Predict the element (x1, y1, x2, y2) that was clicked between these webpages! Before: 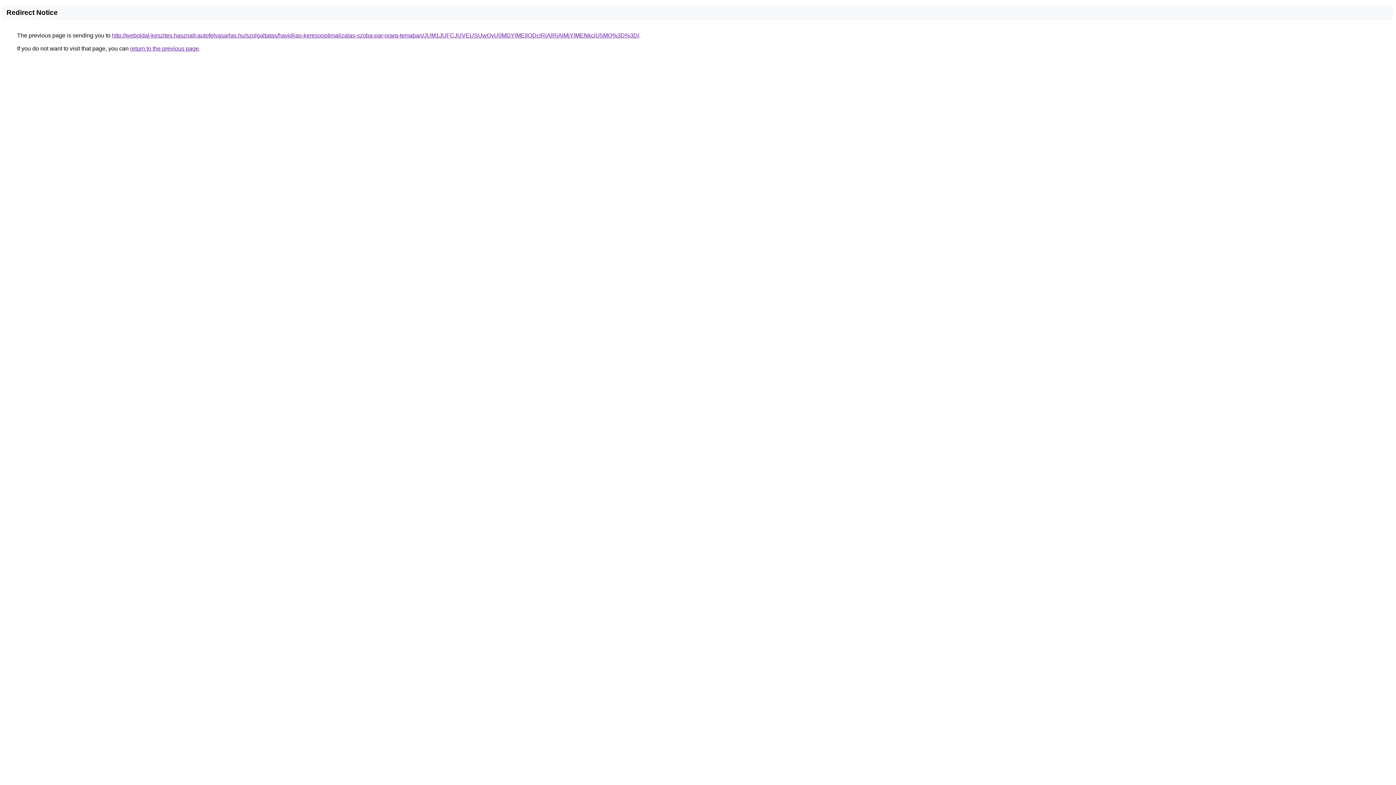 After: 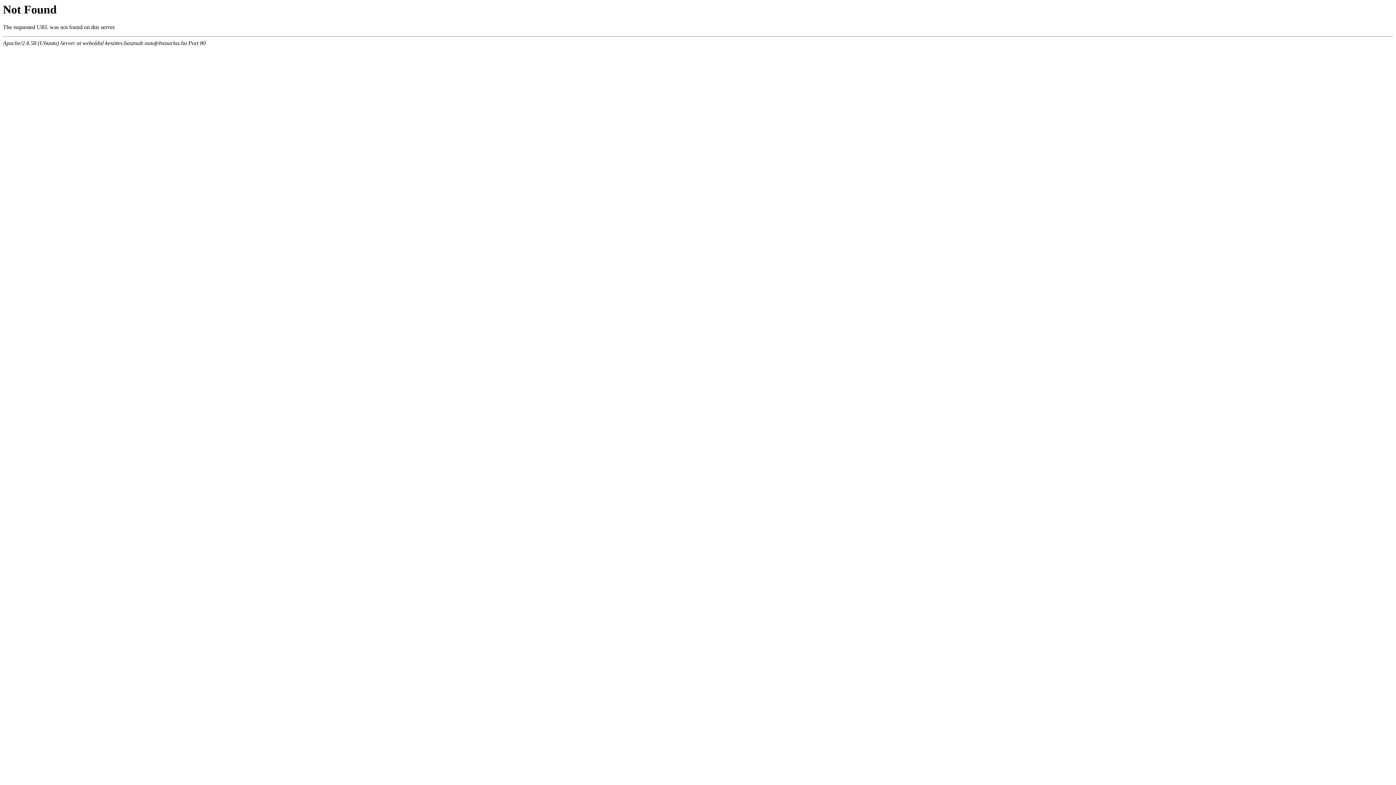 Action: label: http://weboldal-keszites.hasznalt-autofelvasarlas.hu/szolgaltatas/havidijas-keresooptimalizalas-szoba-par-orara-temaban/JUM1JUFCJUVEUSUwQyU0MDYlMEIlODclRjAlRjAlMjYlMENkciU5MQ%3D%3D/ bbox: (112, 32, 639, 38)